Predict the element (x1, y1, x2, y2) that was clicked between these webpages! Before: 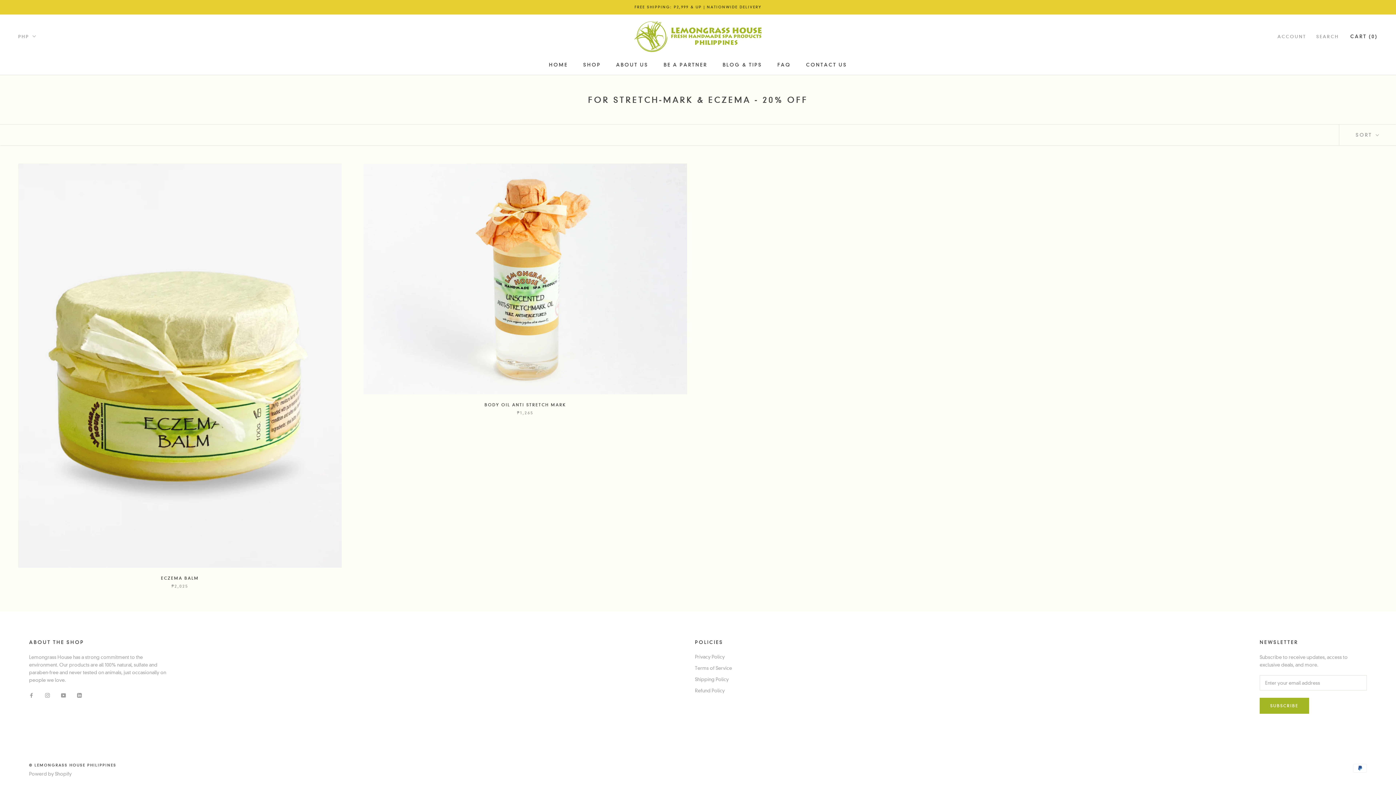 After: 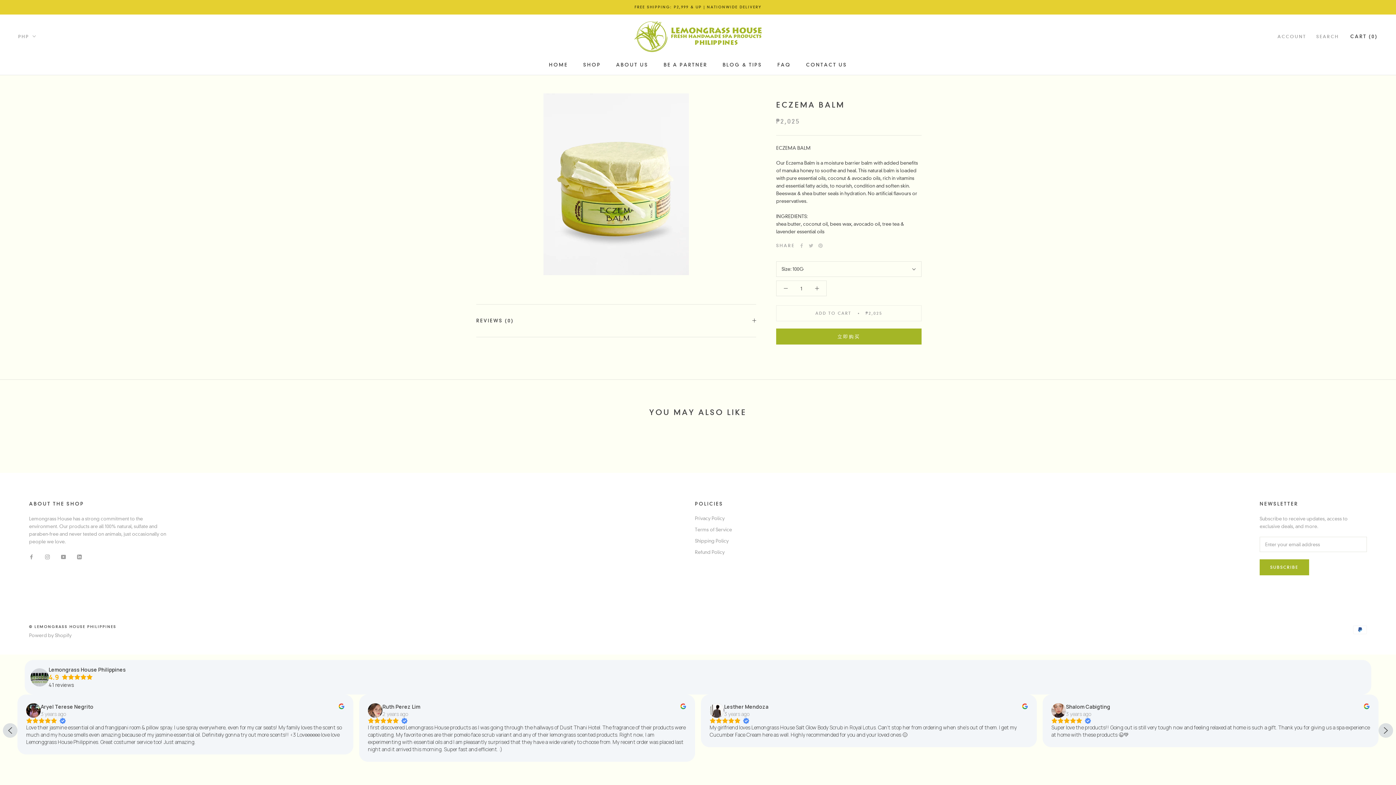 Action: bbox: (161, 576, 198, 581) label: ECZEMA BALM